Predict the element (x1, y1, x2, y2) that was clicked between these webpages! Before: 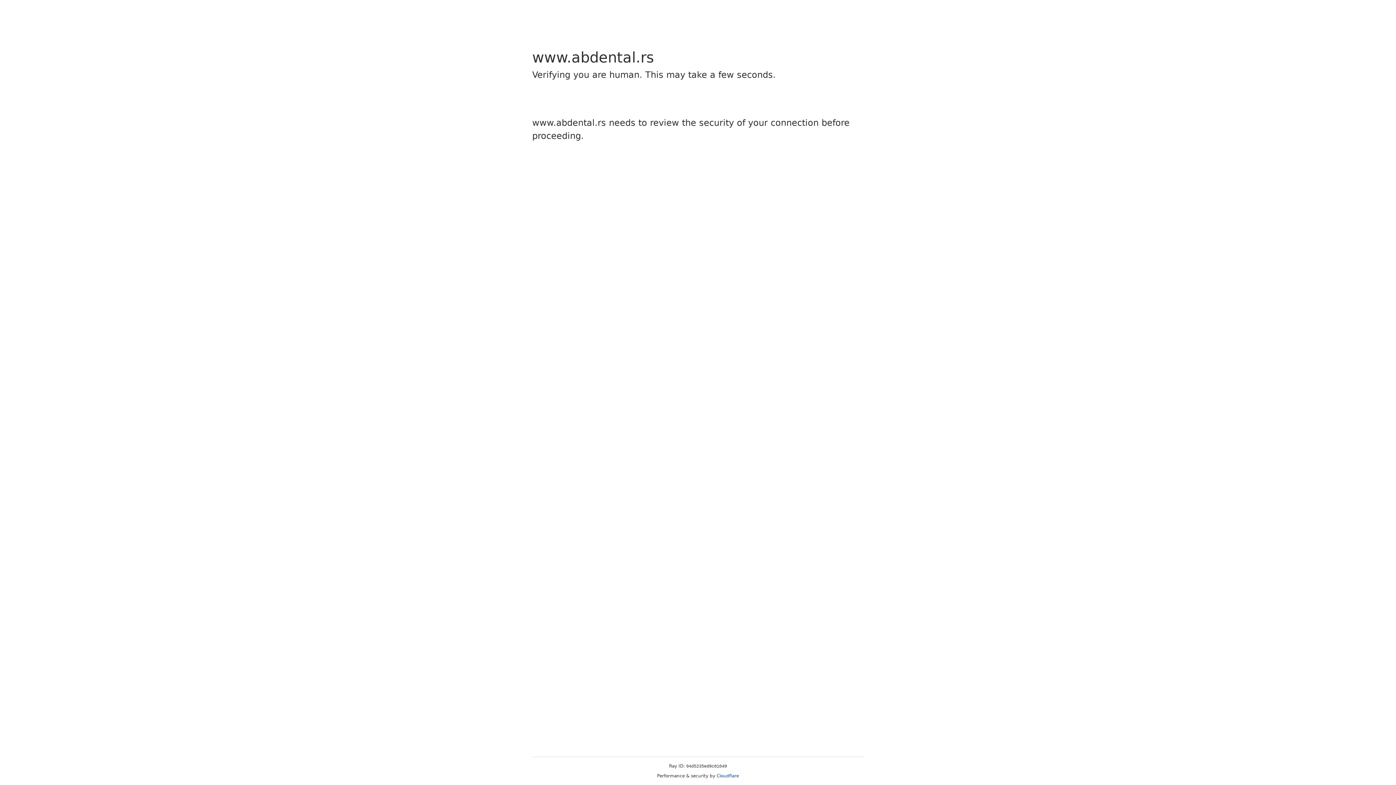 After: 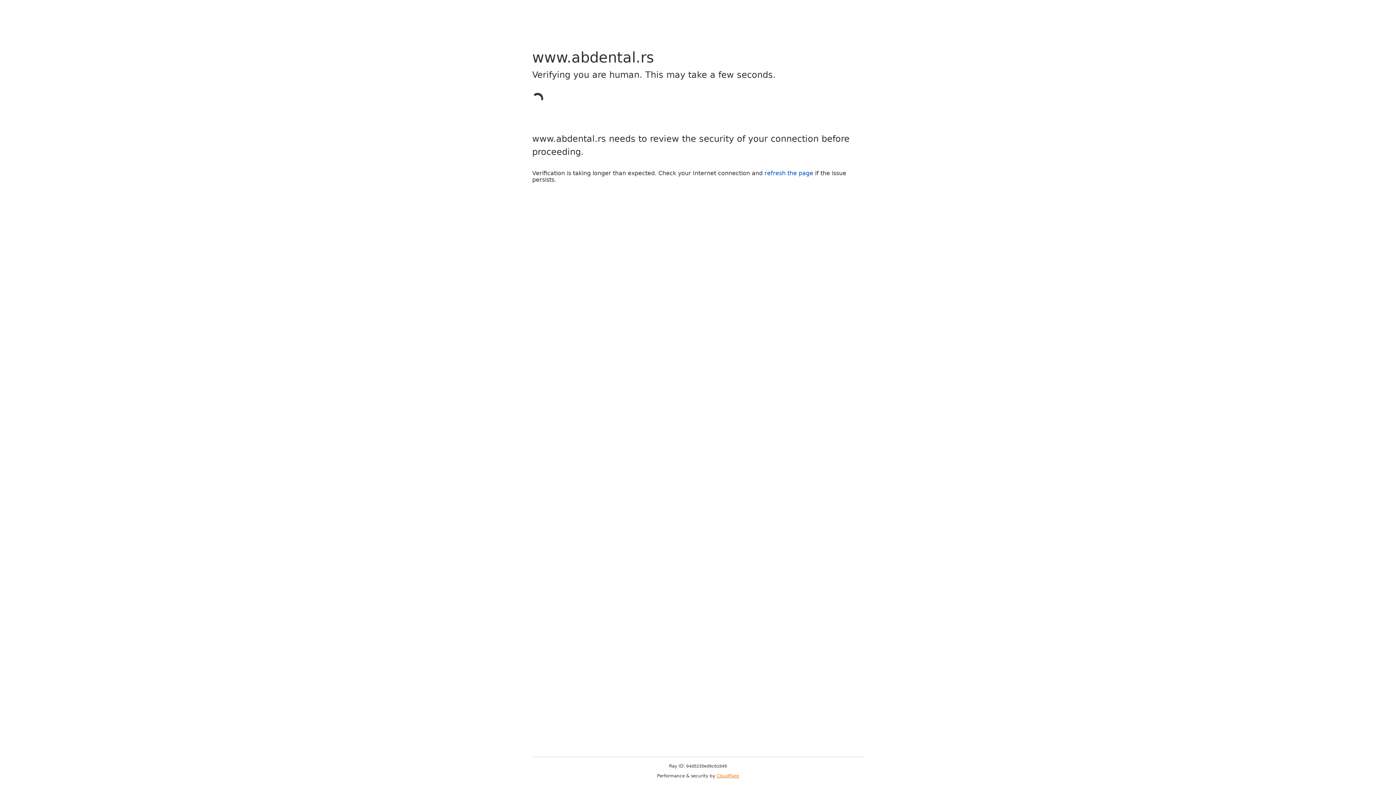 Action: label: Cloudflare bbox: (716, 773, 739, 778)